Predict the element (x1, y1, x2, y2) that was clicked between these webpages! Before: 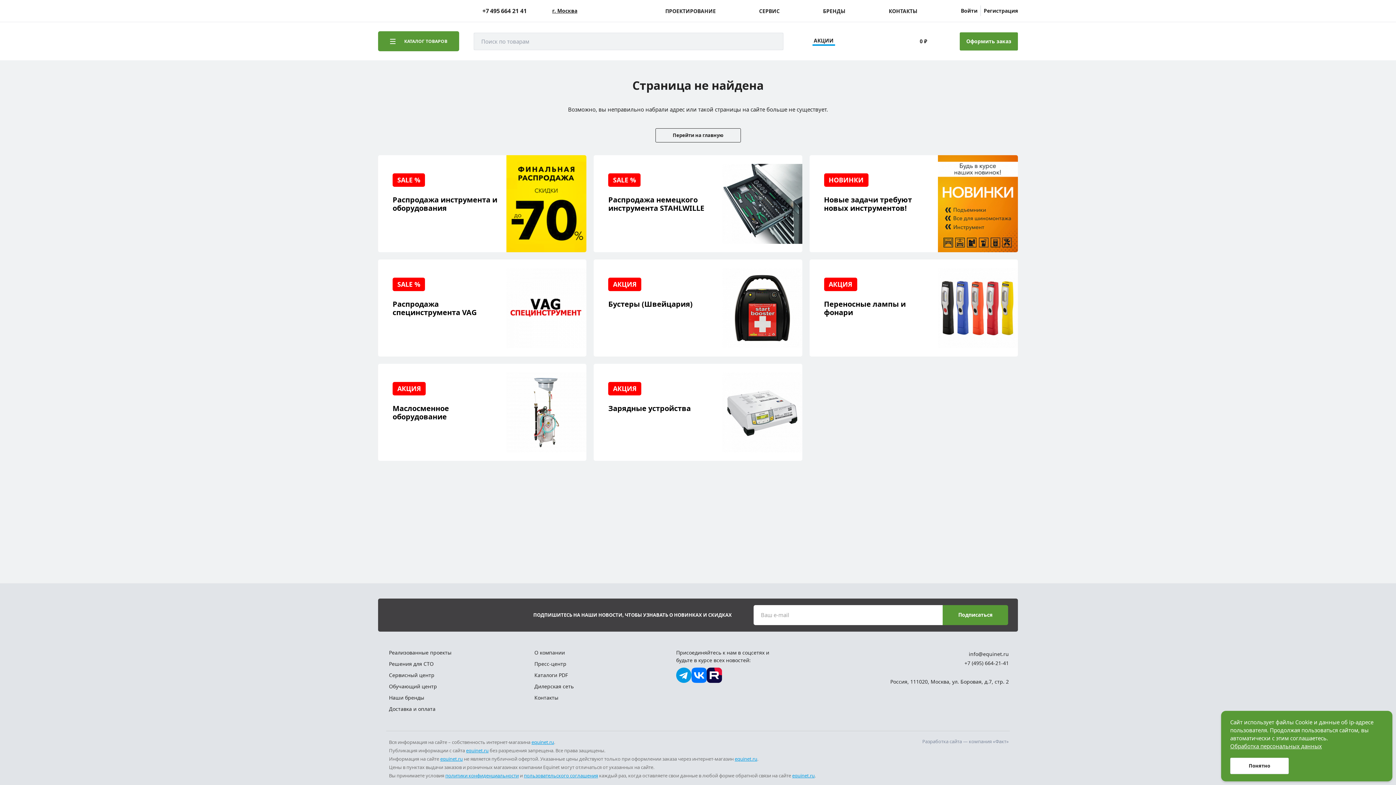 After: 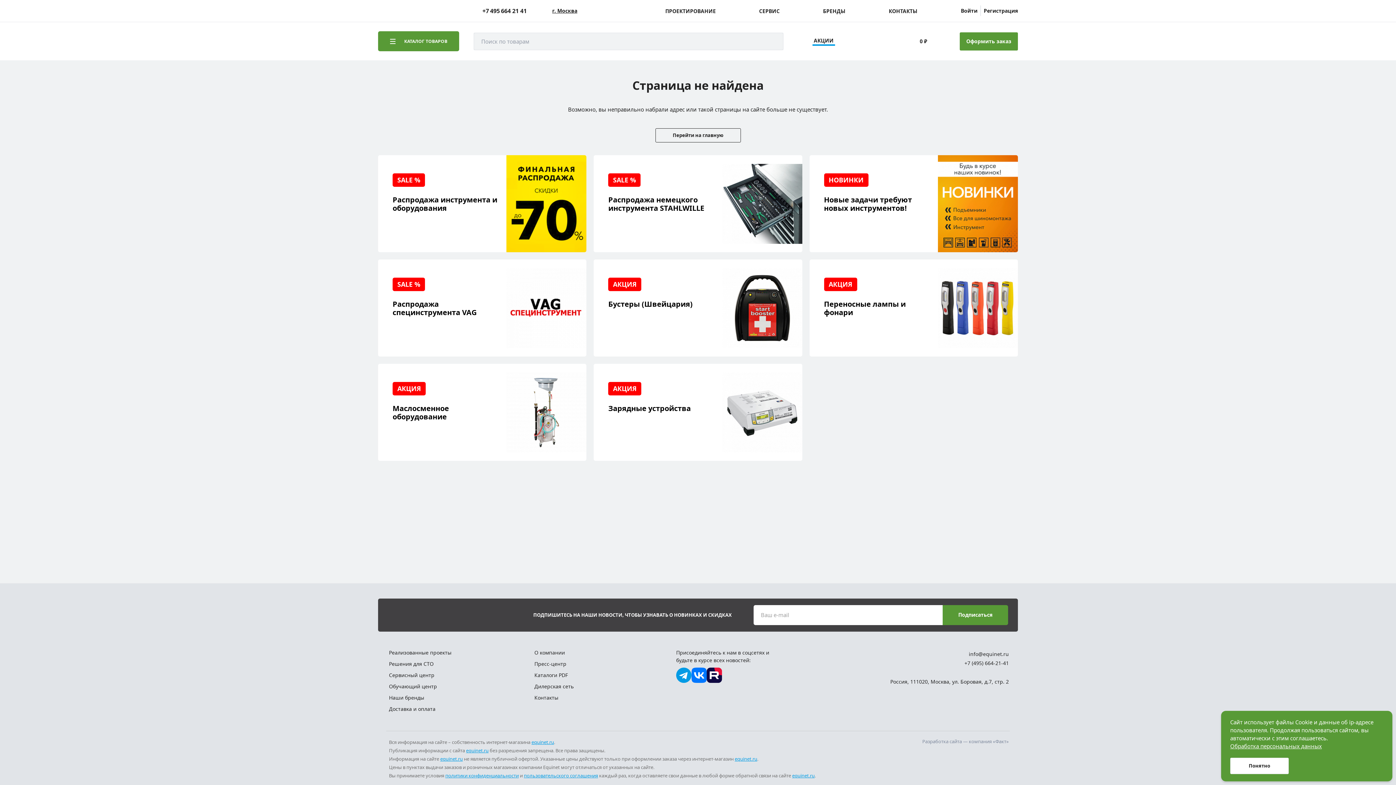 Action: bbox: (706, 667, 722, 683)